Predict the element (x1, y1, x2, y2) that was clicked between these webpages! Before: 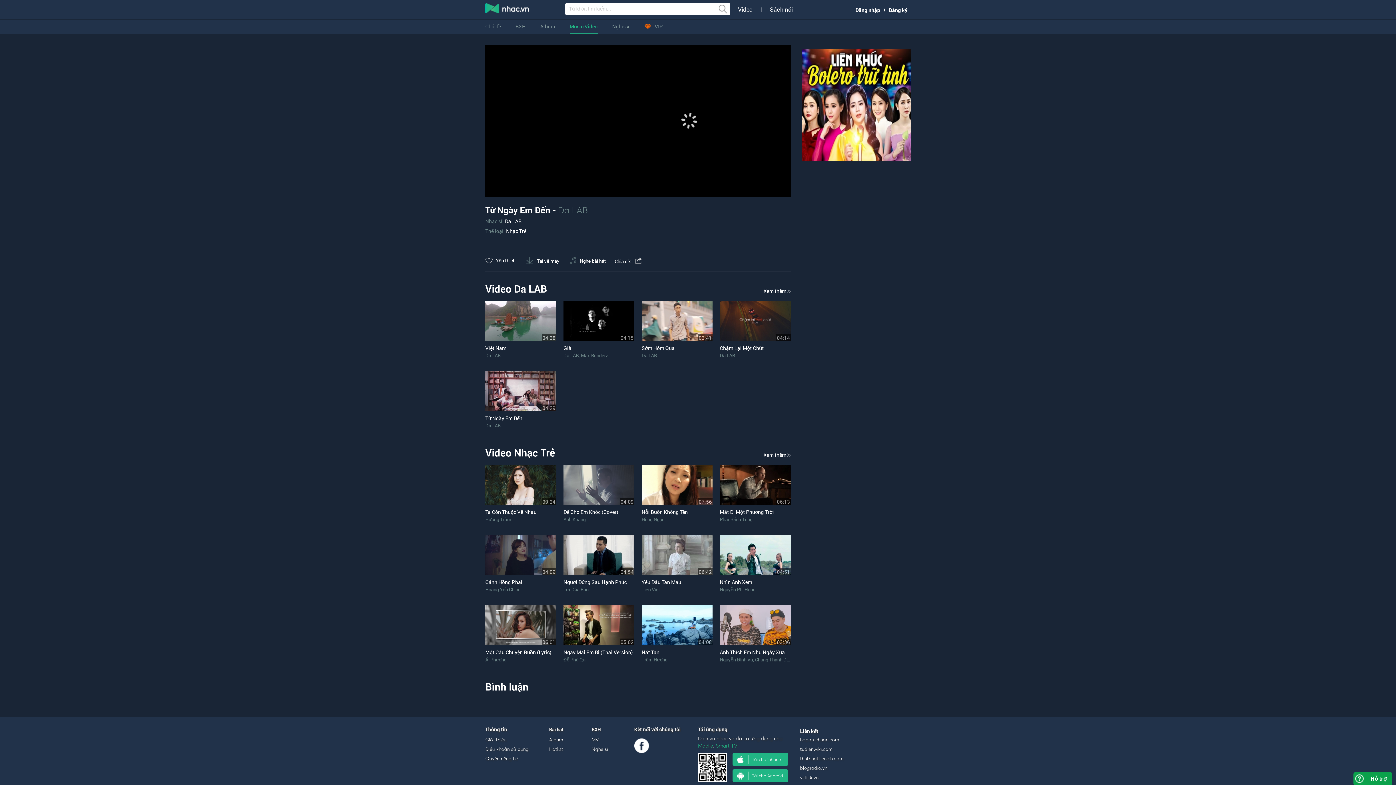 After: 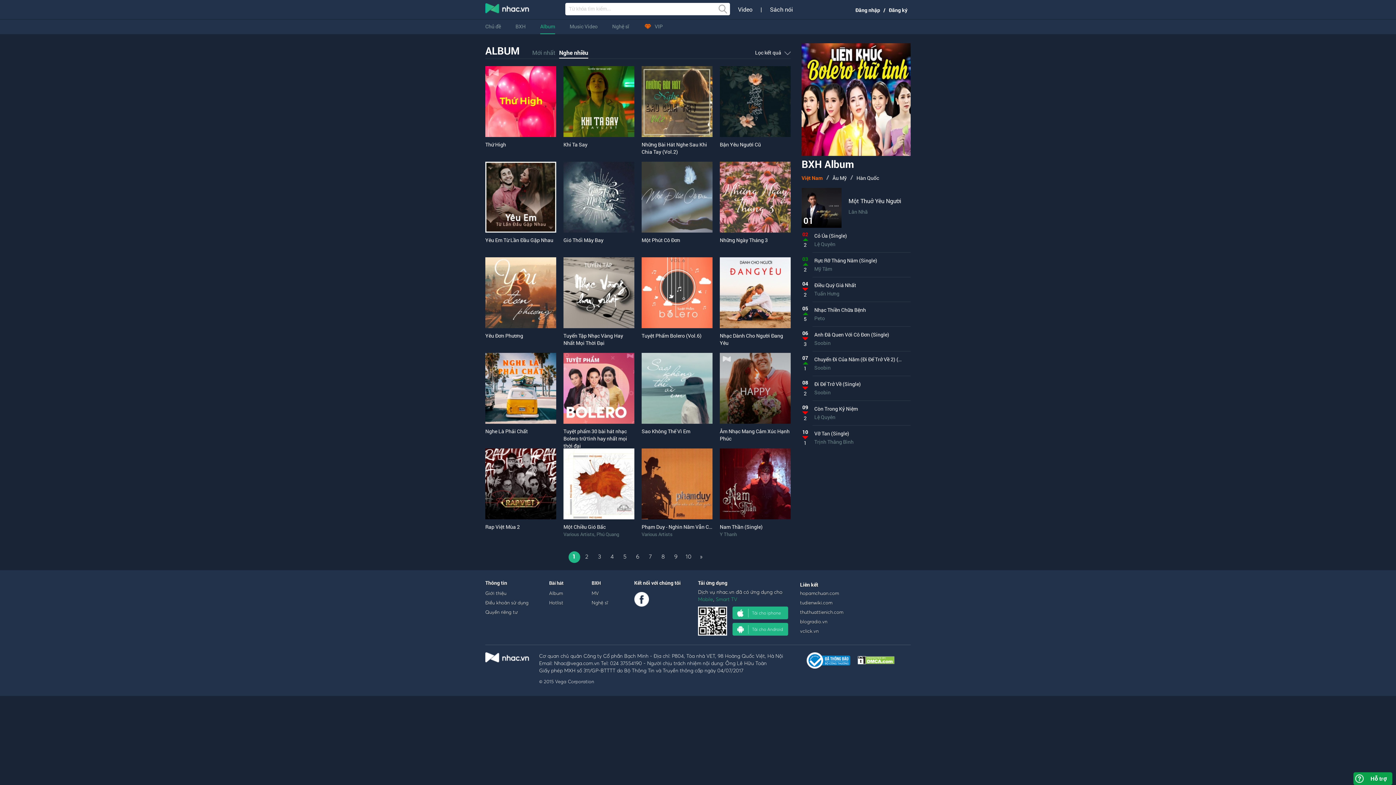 Action: label: Album bbox: (549, 737, 563, 742)